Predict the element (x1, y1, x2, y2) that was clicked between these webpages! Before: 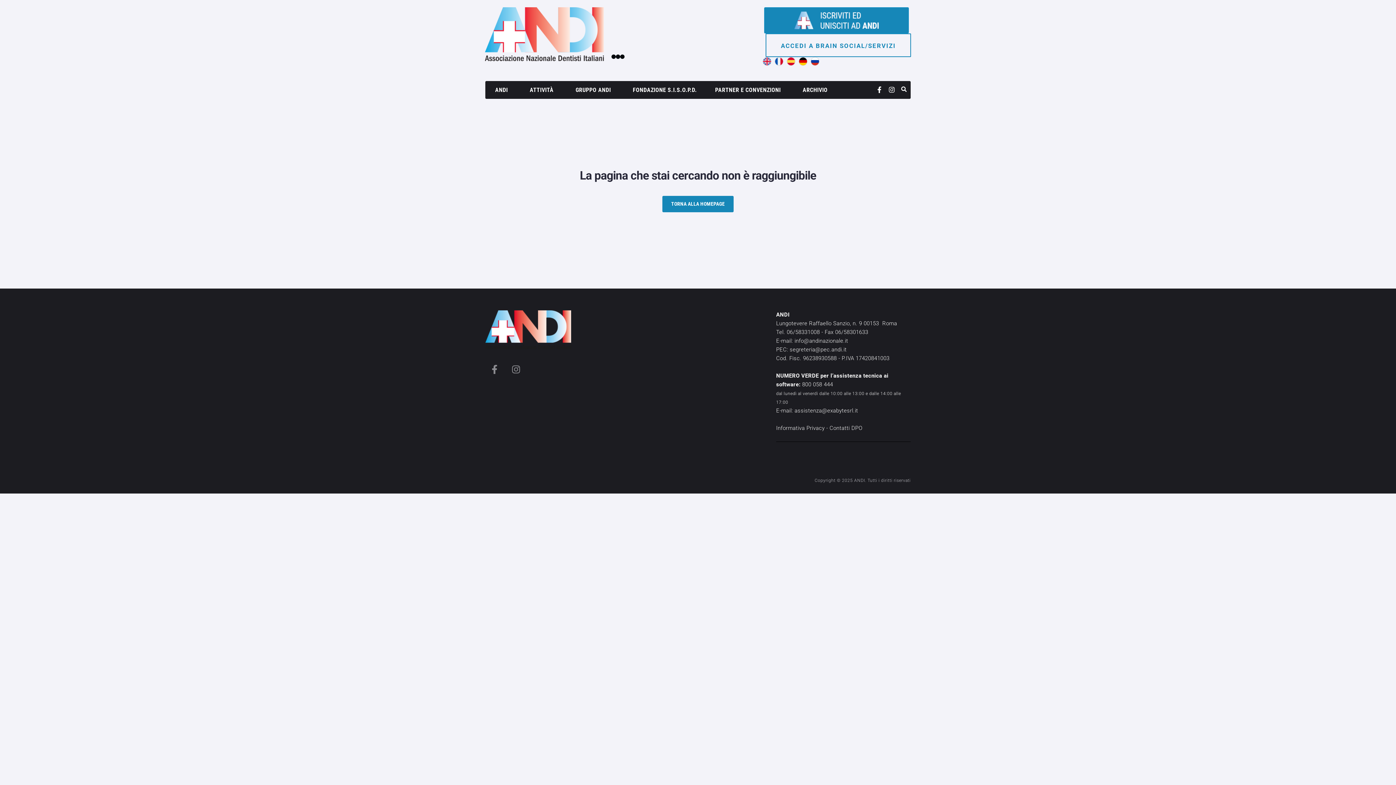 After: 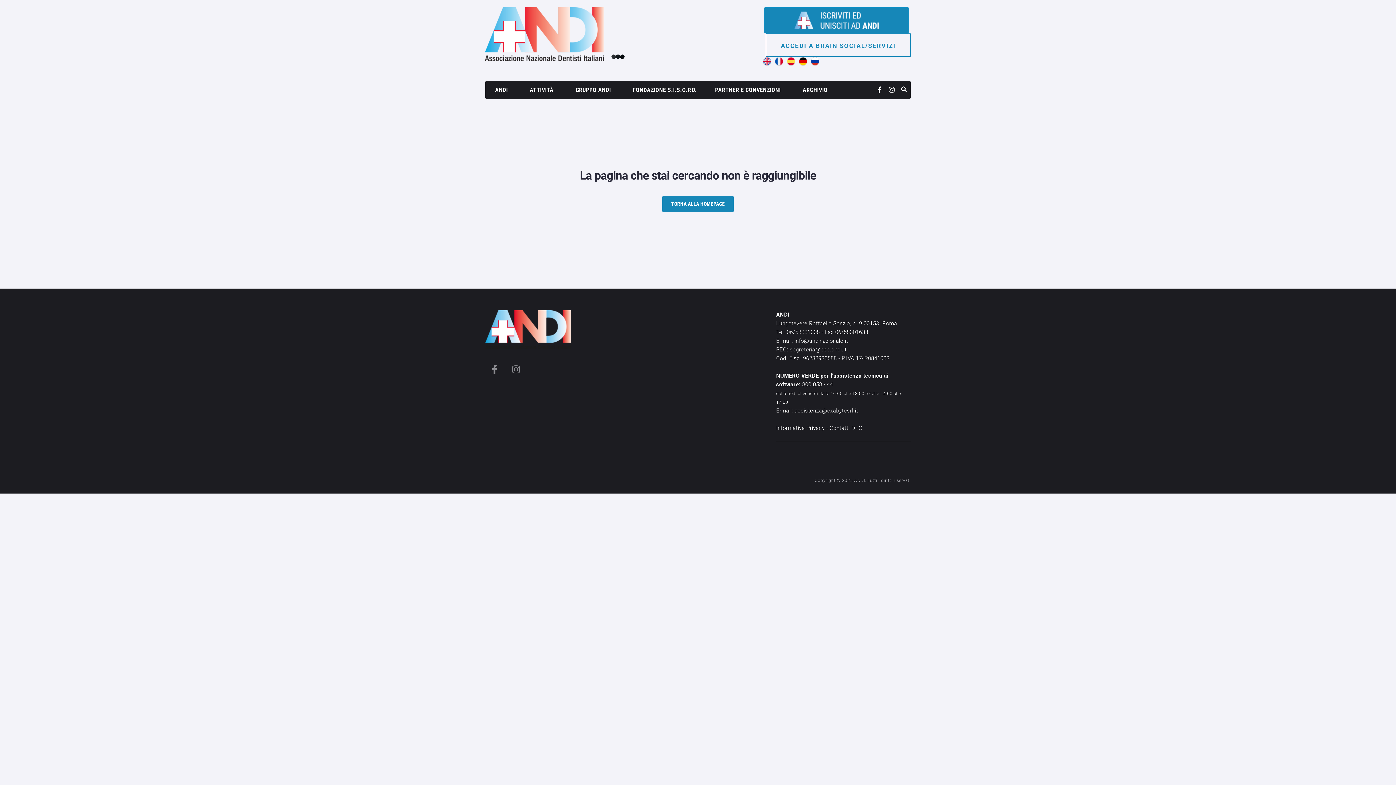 Action: bbox: (876, 86, 882, 93)